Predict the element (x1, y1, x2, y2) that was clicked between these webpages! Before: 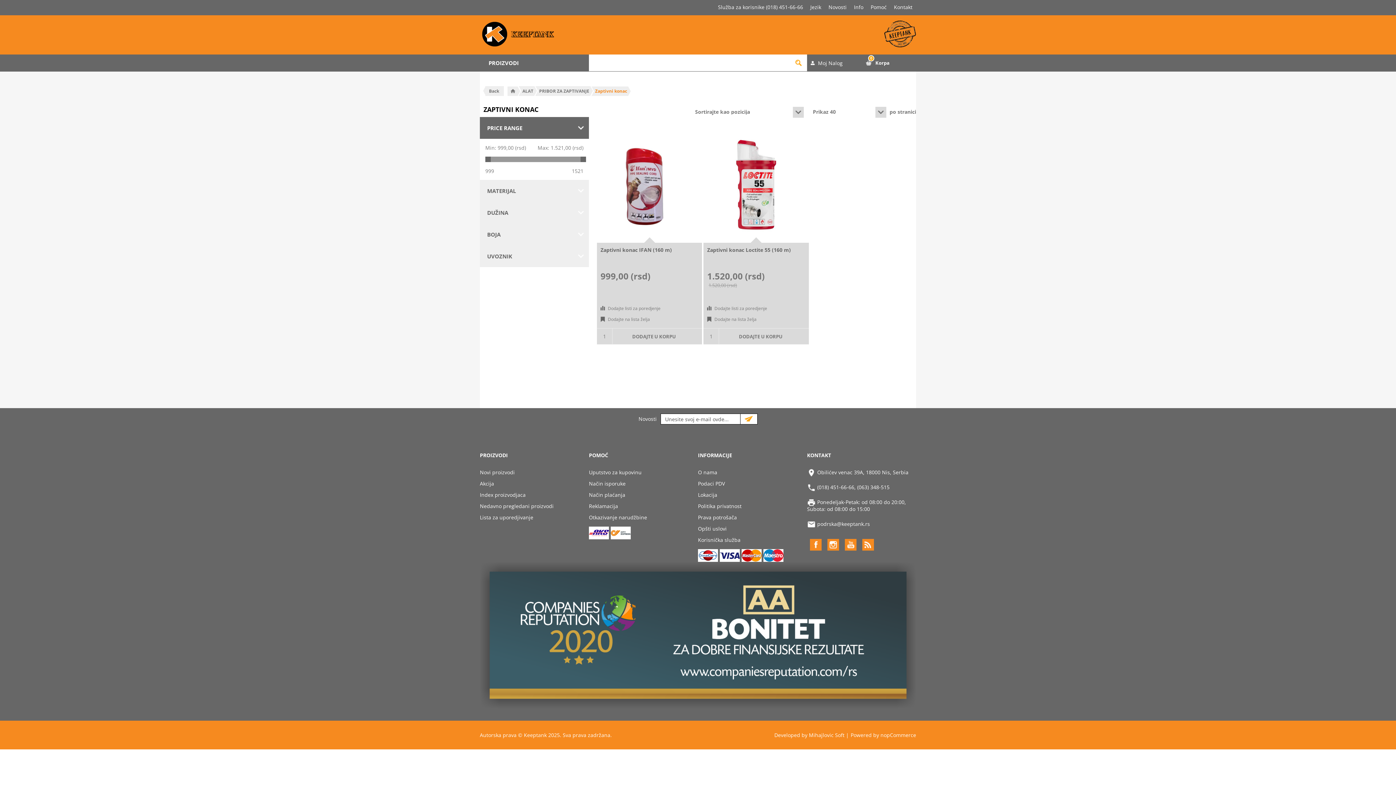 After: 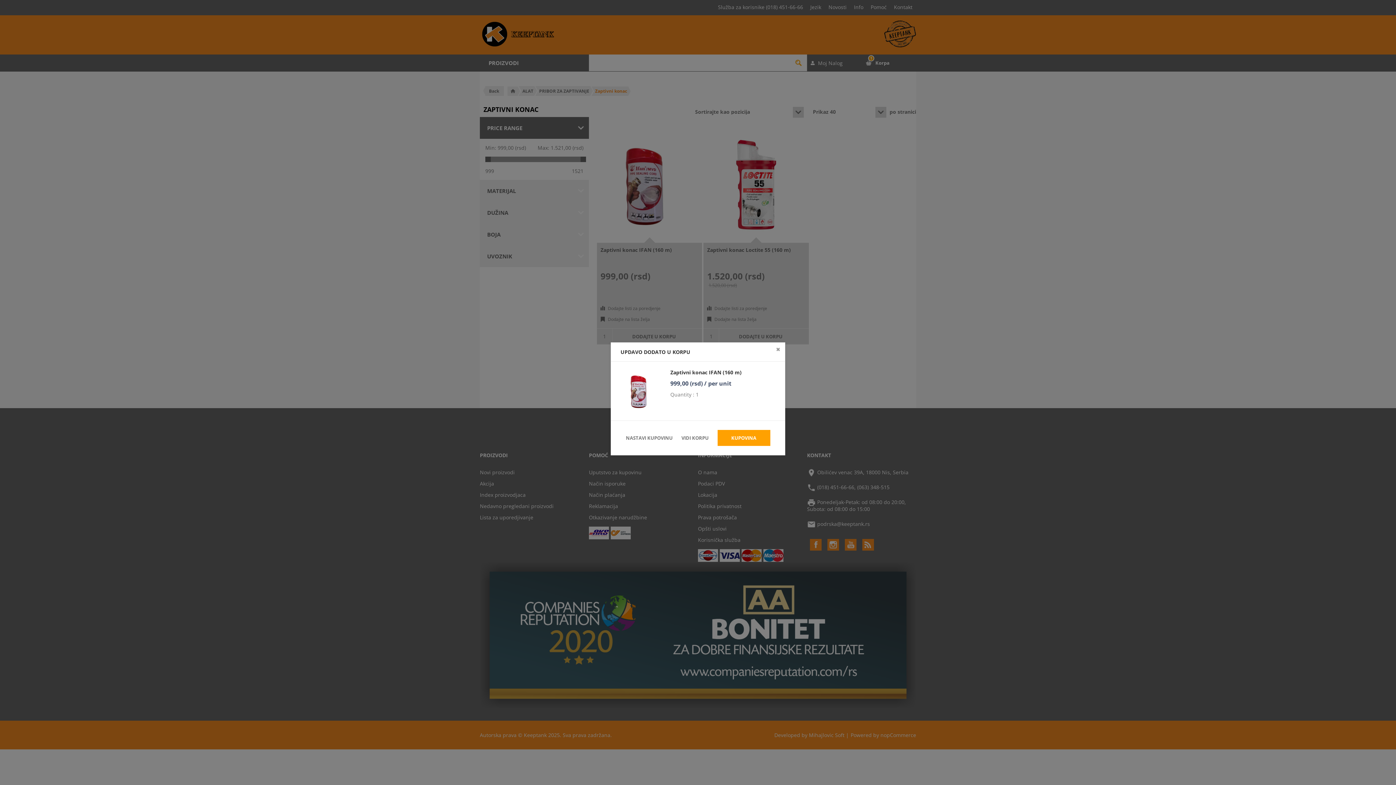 Action: bbox: (597, 328, 702, 344) label: DODAJTE U KORPU